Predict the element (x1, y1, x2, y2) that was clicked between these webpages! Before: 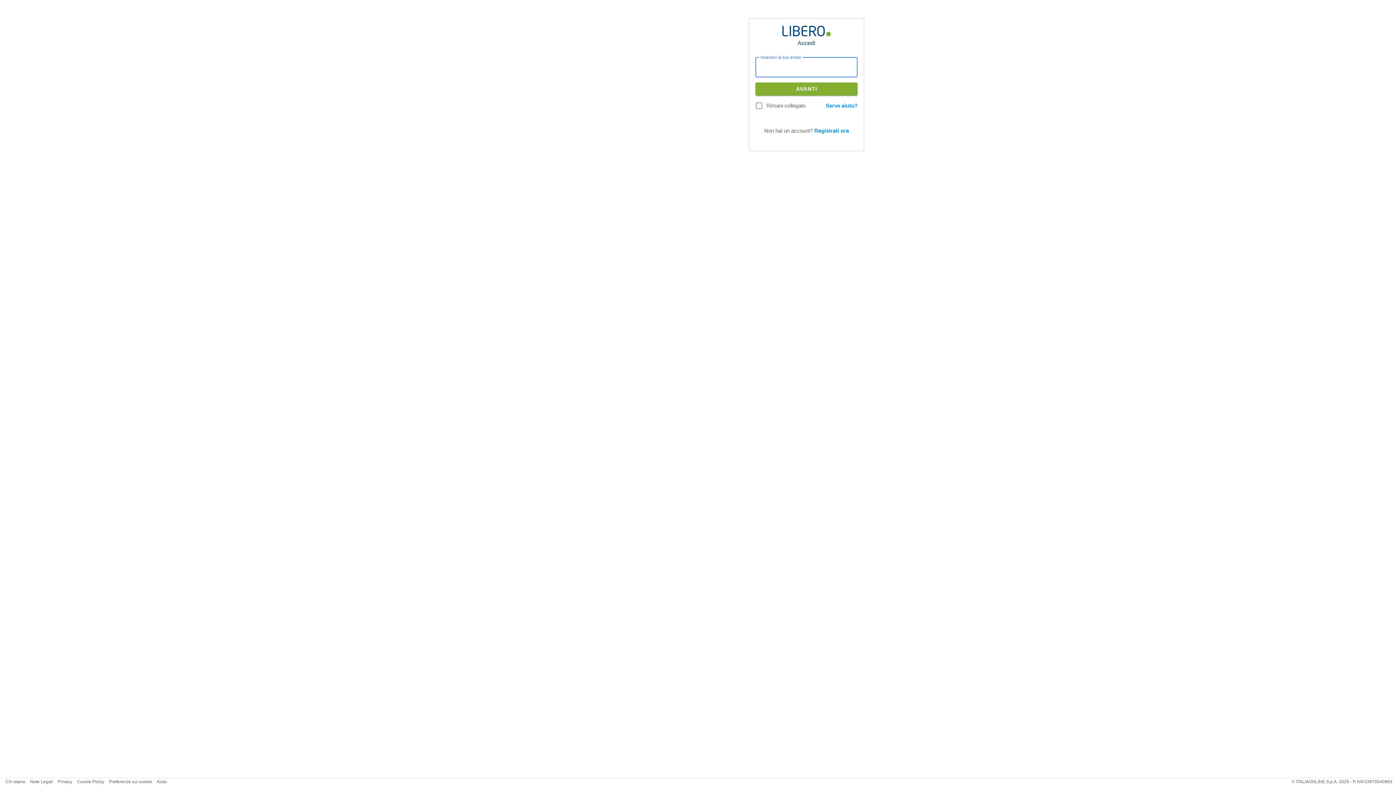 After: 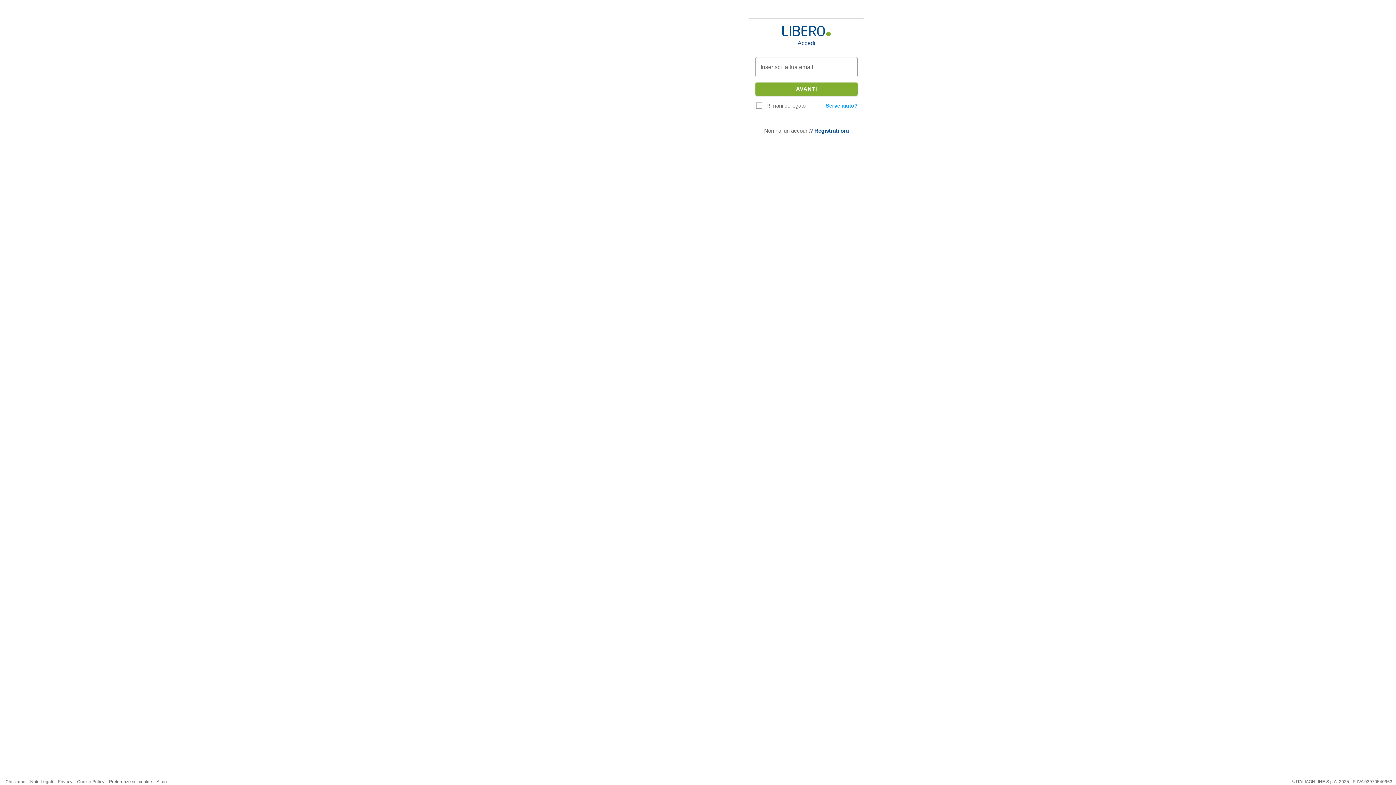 Action: label: Registrati ora bbox: (814, 127, 849, 133)